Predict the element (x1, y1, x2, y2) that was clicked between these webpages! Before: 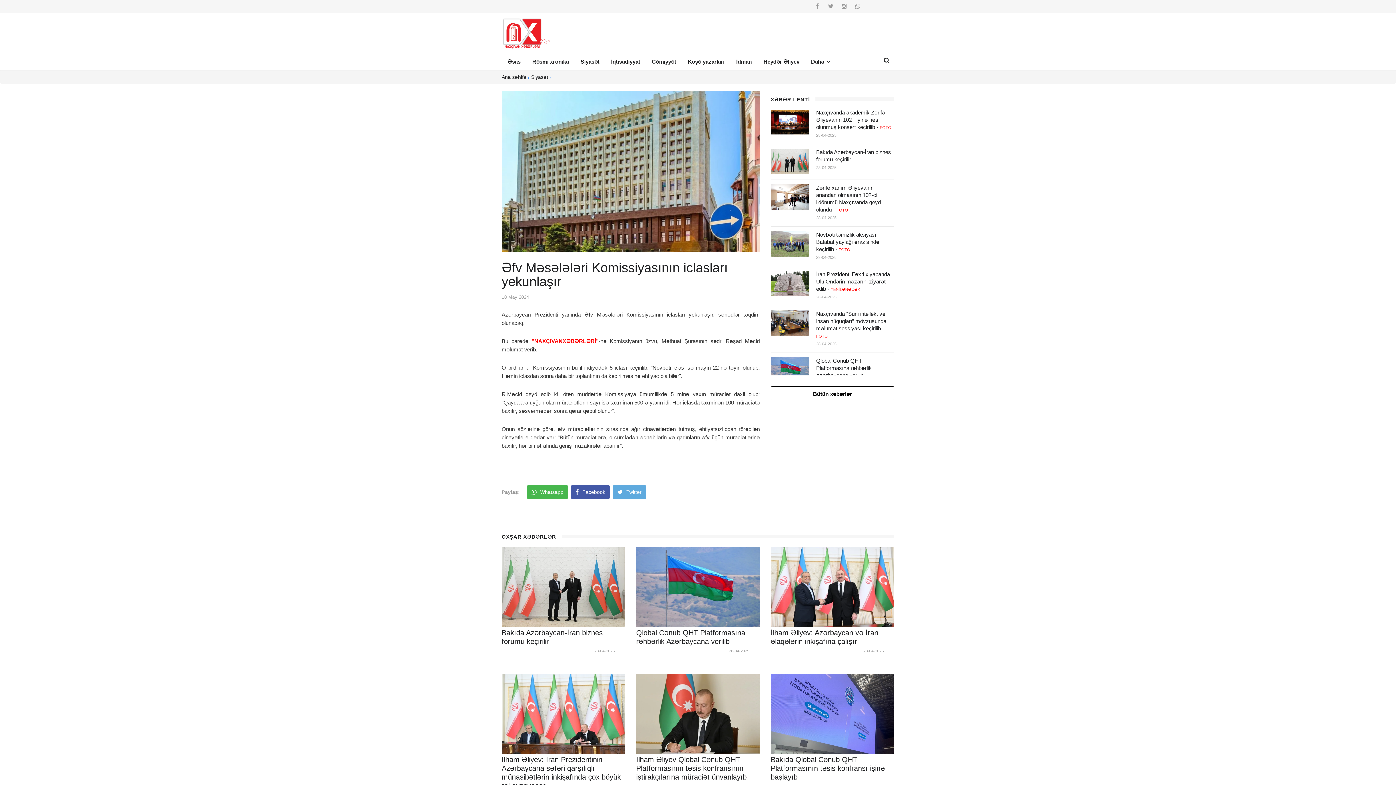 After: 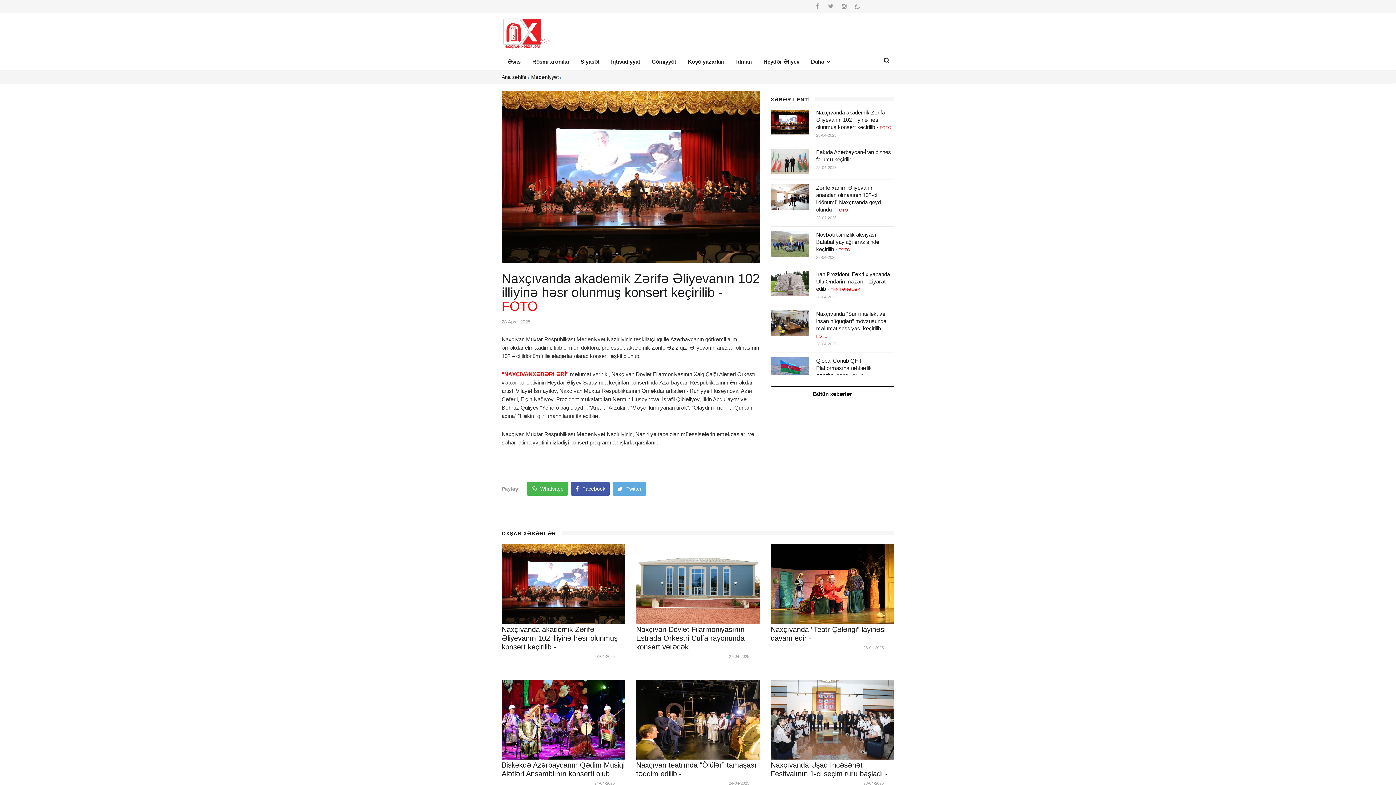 Action: label: Naxçıvanda akademik Zərifə Əliyevanın 102 illiyinə həsr olunmuş konsert keçirilib - FOTO bbox: (816, 109, 891, 130)